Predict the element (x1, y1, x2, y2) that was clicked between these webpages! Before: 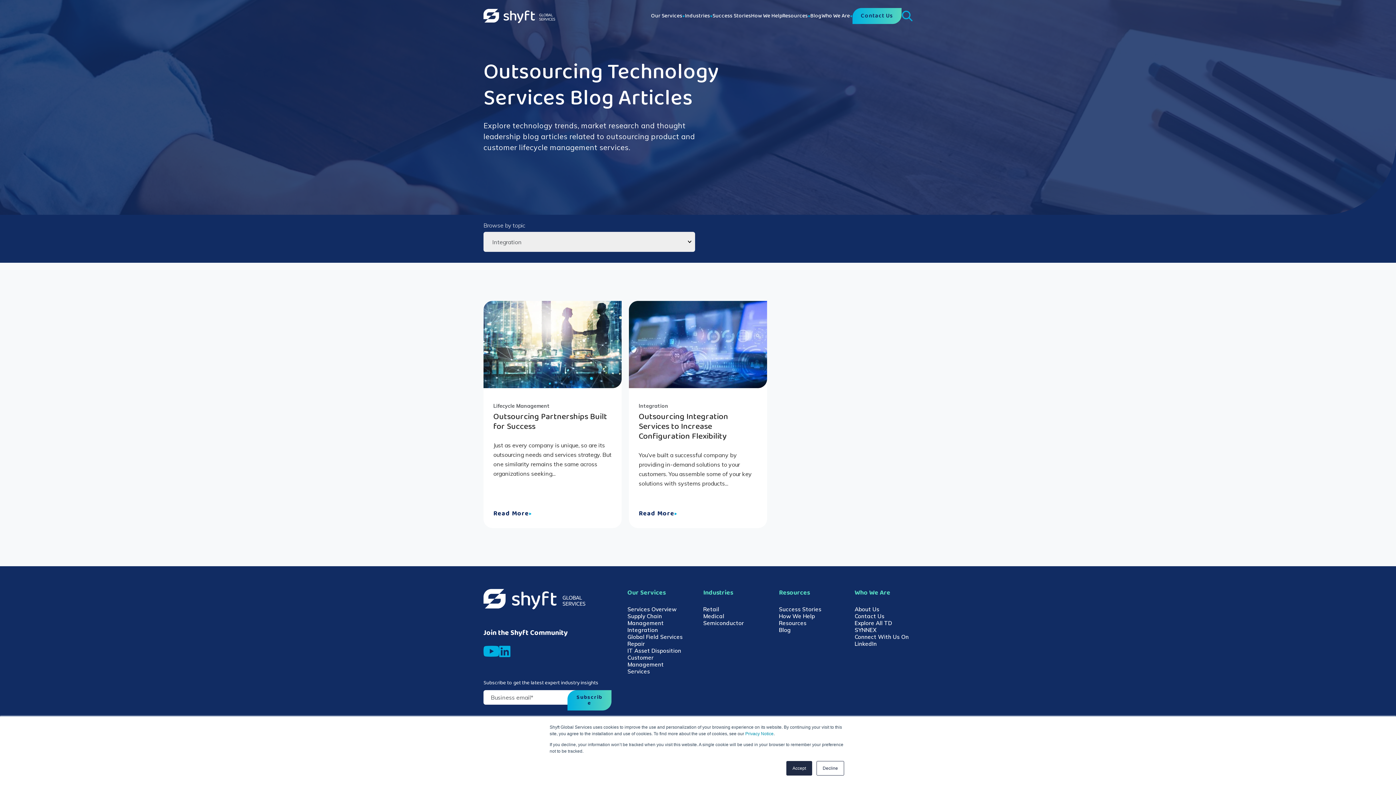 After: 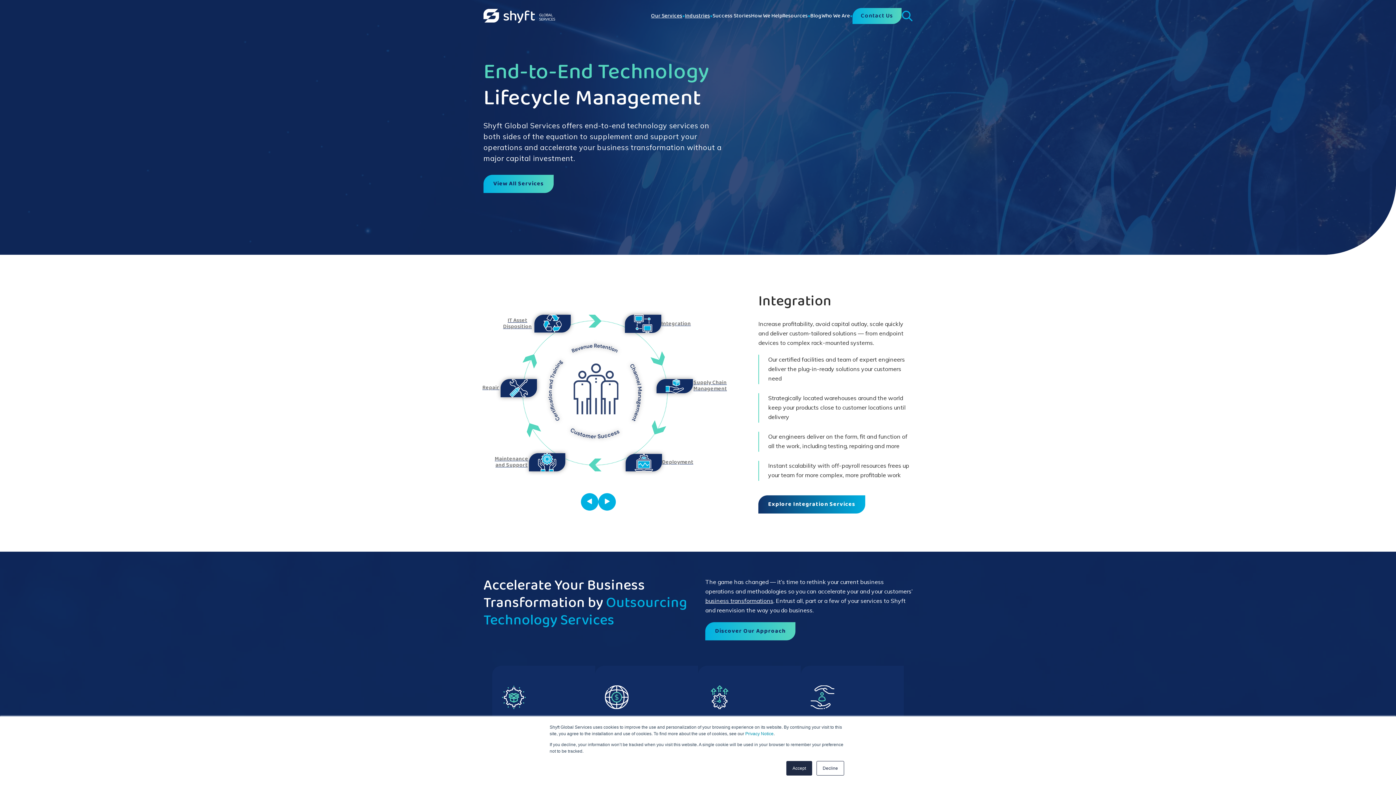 Action: bbox: (651, 12, 685, 20) label: Our Services